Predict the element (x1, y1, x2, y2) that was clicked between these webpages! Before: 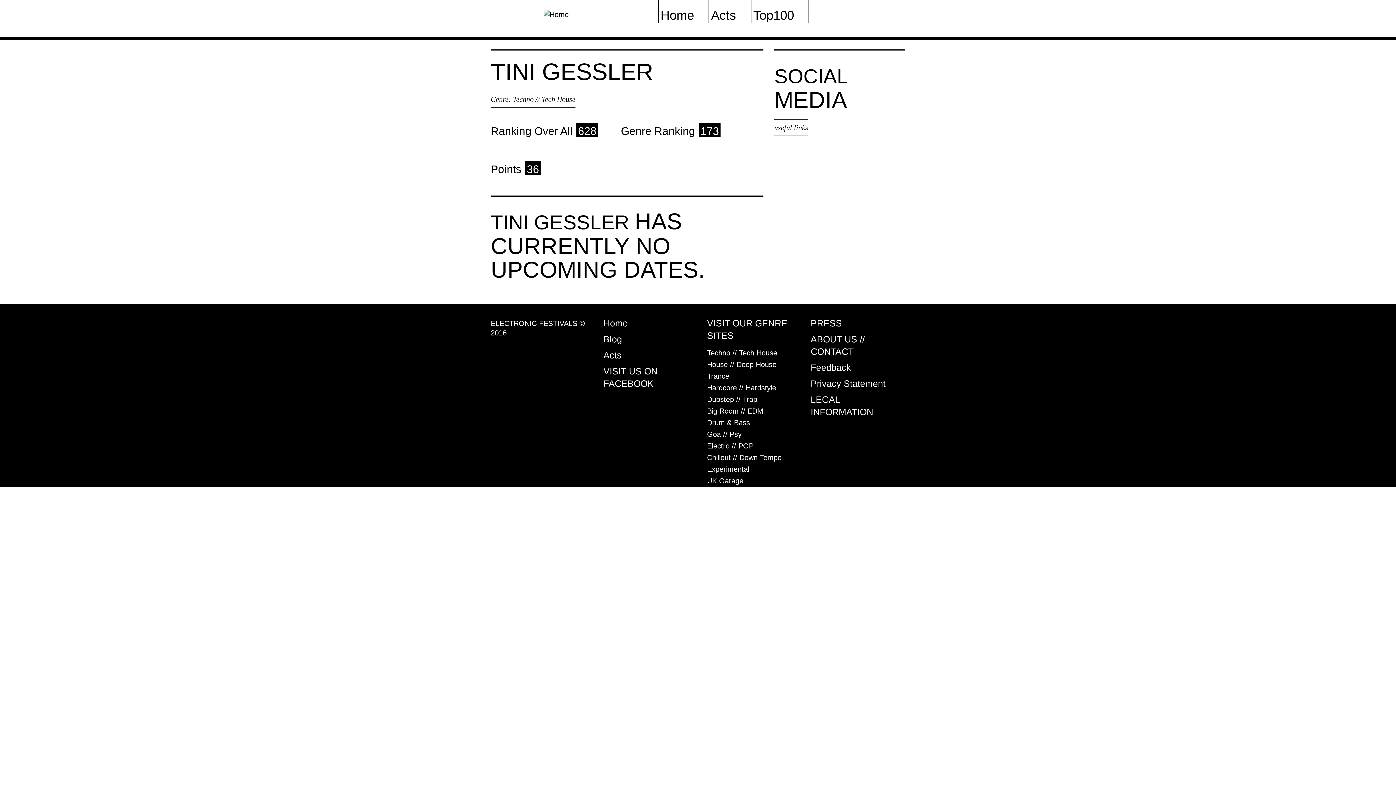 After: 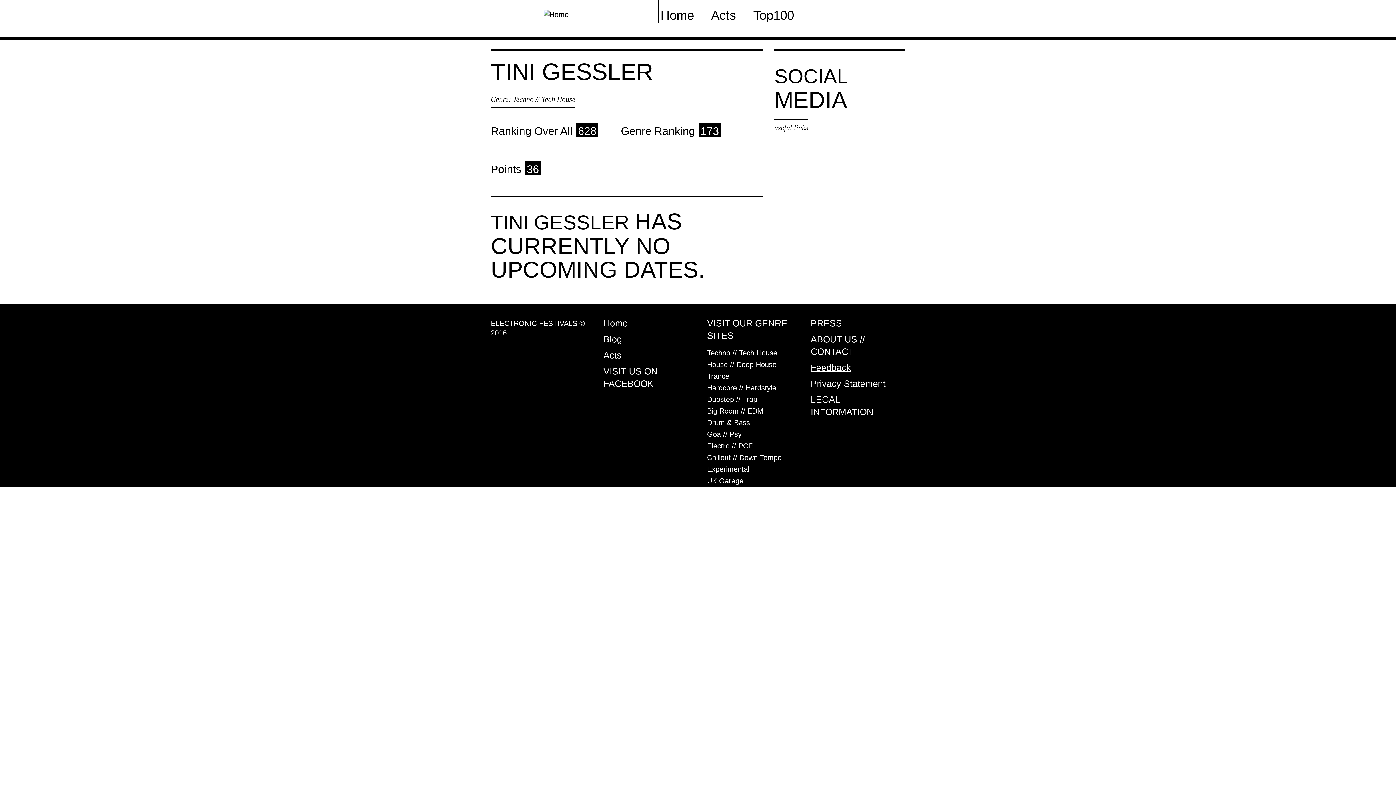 Action: label: Feedback bbox: (809, 359, 905, 375)